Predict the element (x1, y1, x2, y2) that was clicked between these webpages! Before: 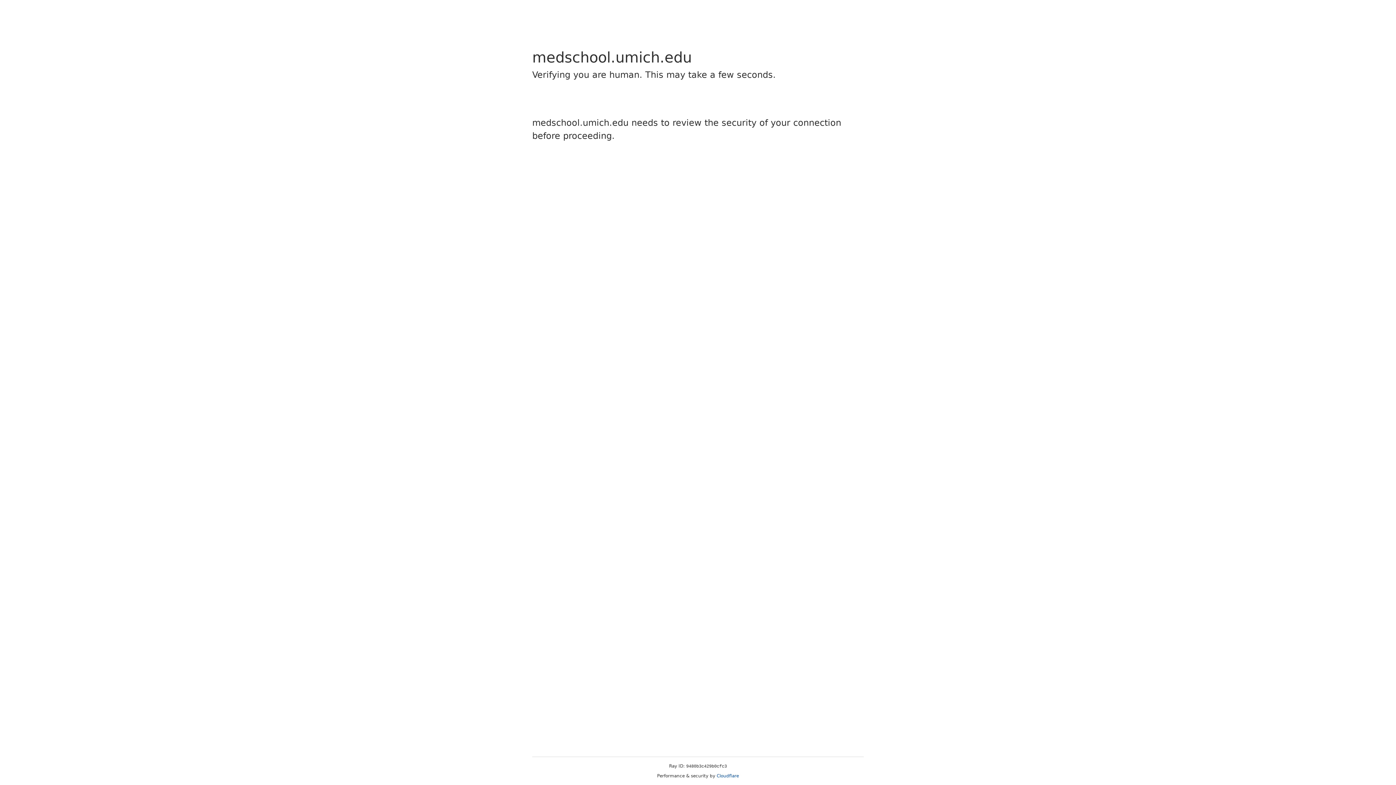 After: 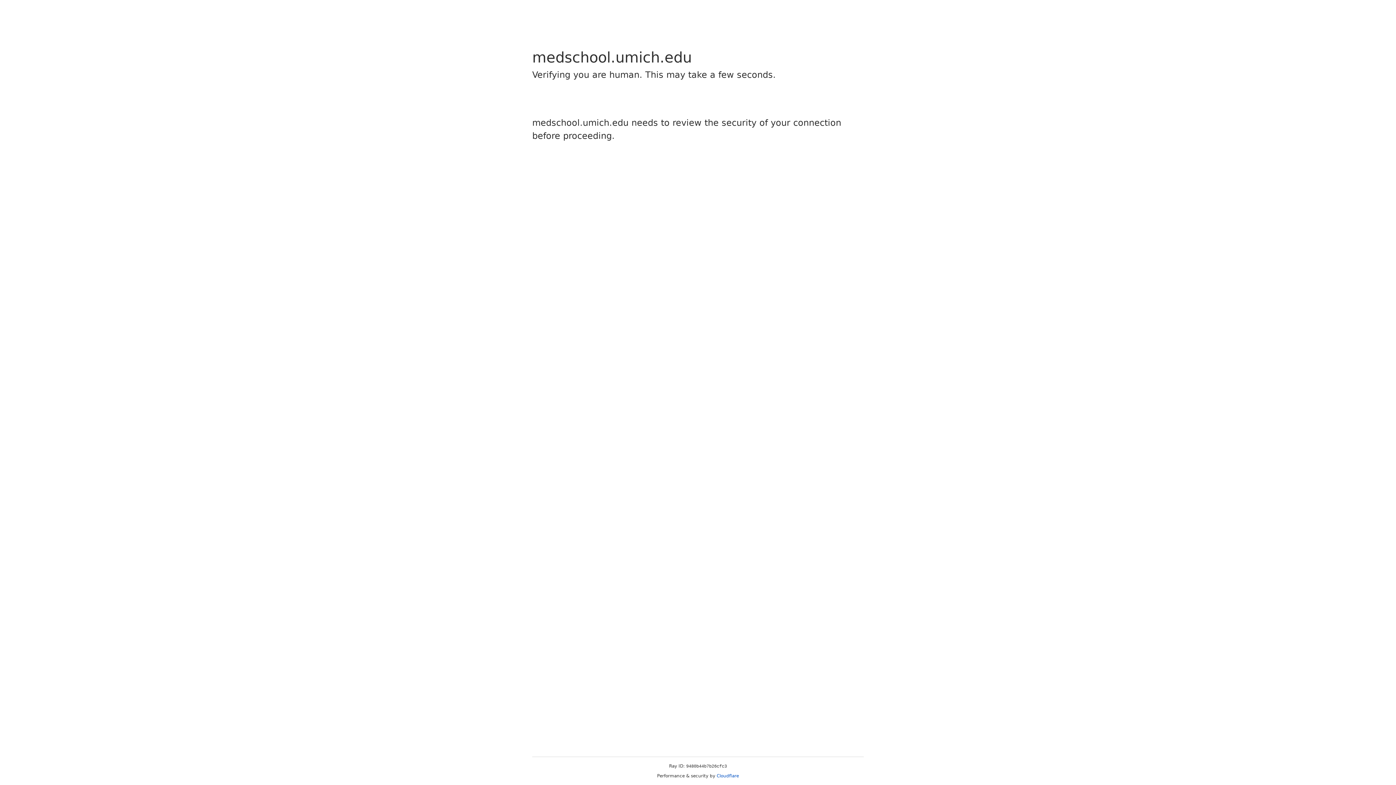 Action: label: Cloudflare bbox: (716, 773, 739, 778)